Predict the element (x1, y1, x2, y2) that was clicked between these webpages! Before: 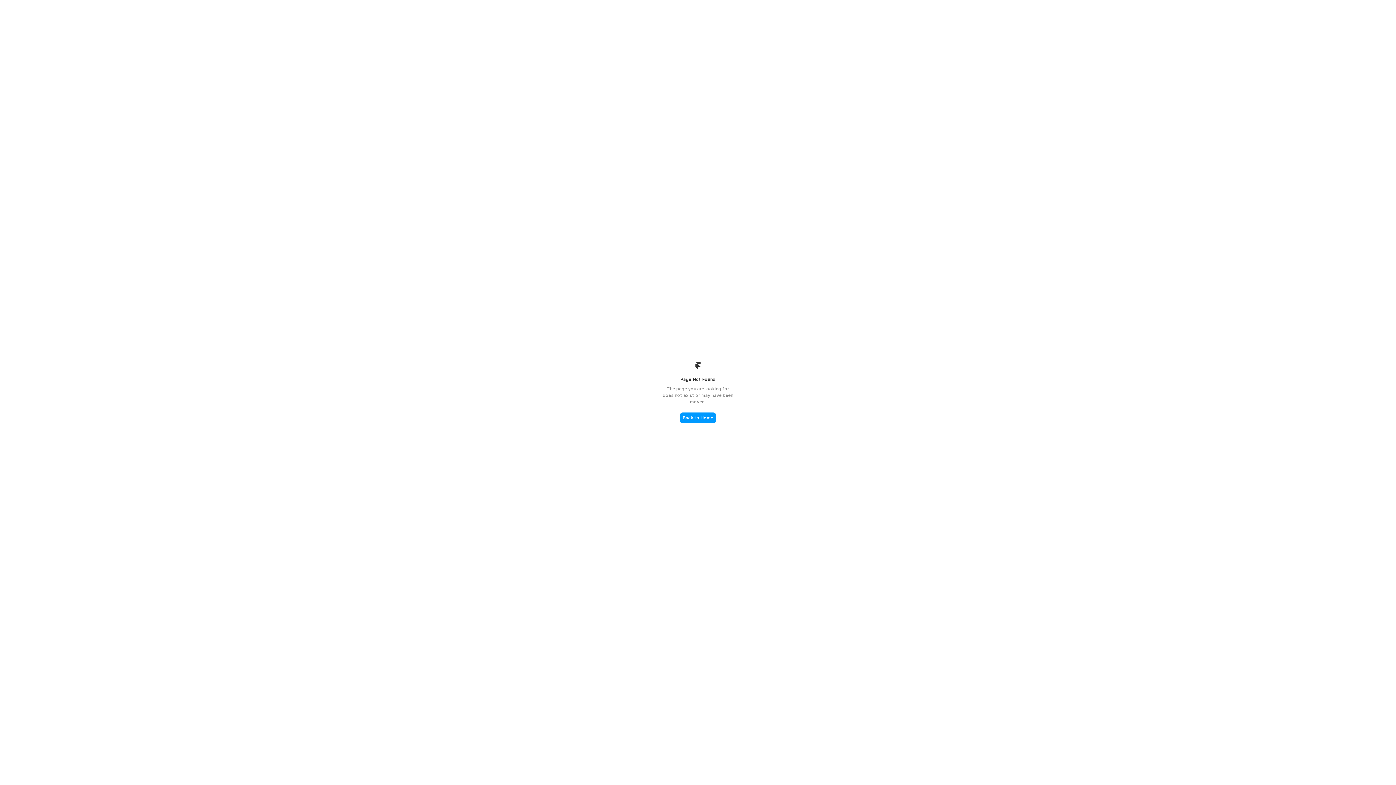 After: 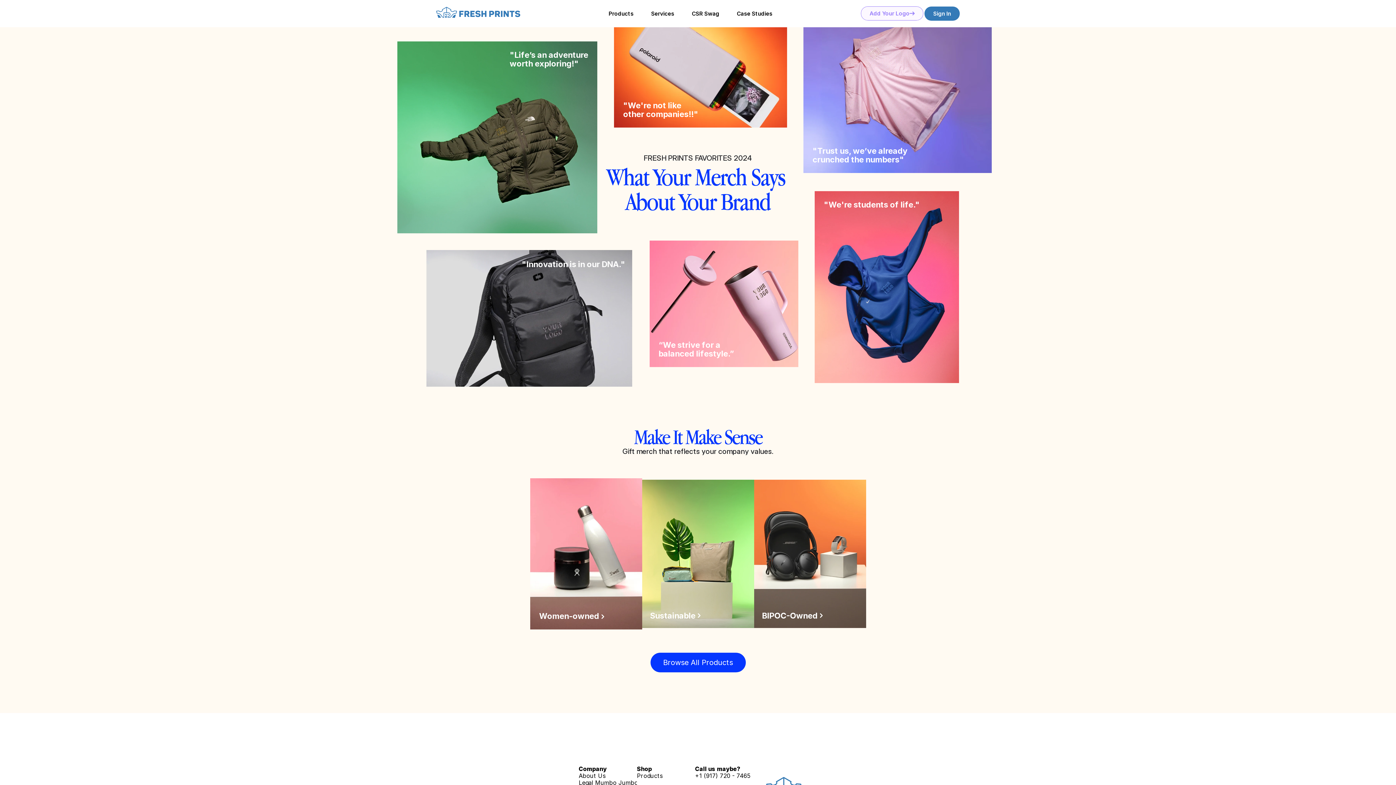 Action: label: Back to Home bbox: (680, 412, 716, 423)